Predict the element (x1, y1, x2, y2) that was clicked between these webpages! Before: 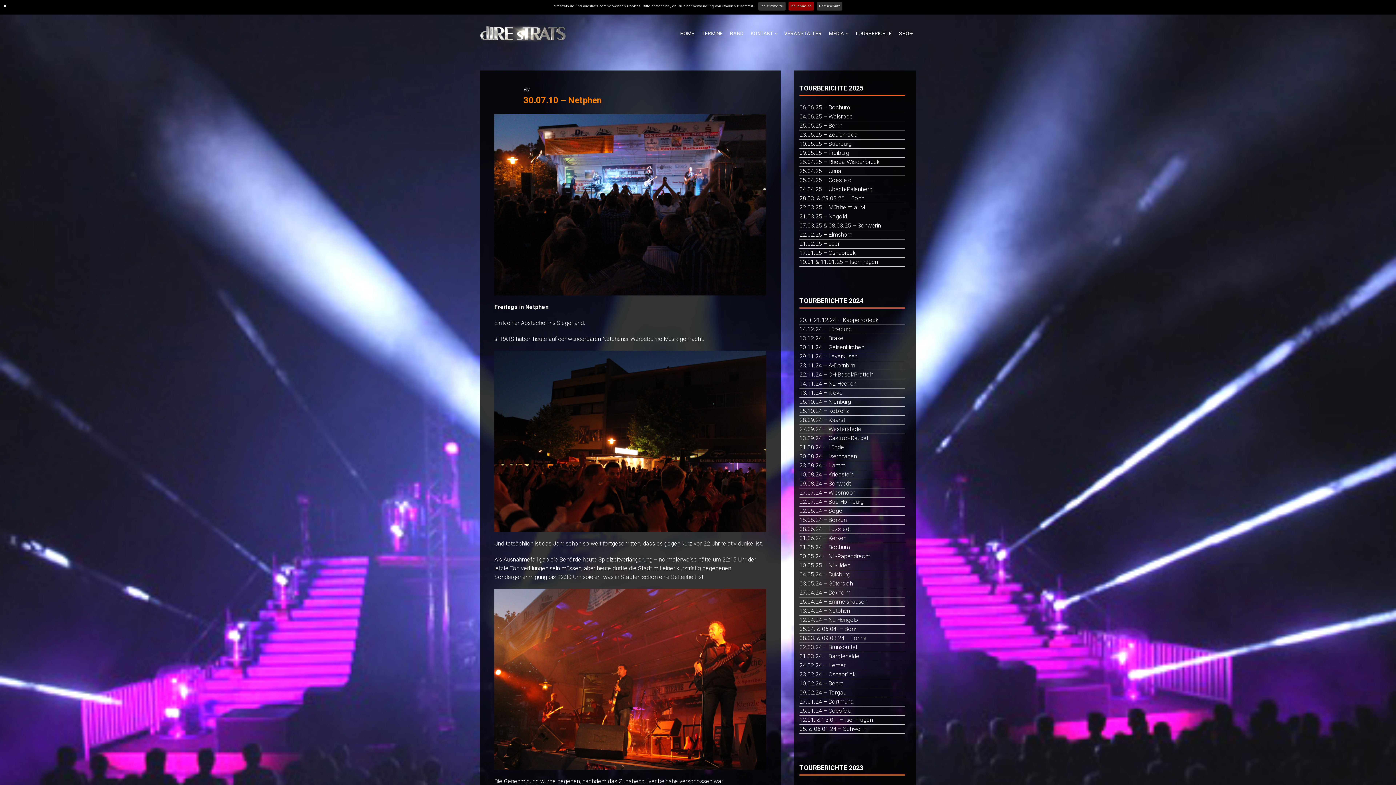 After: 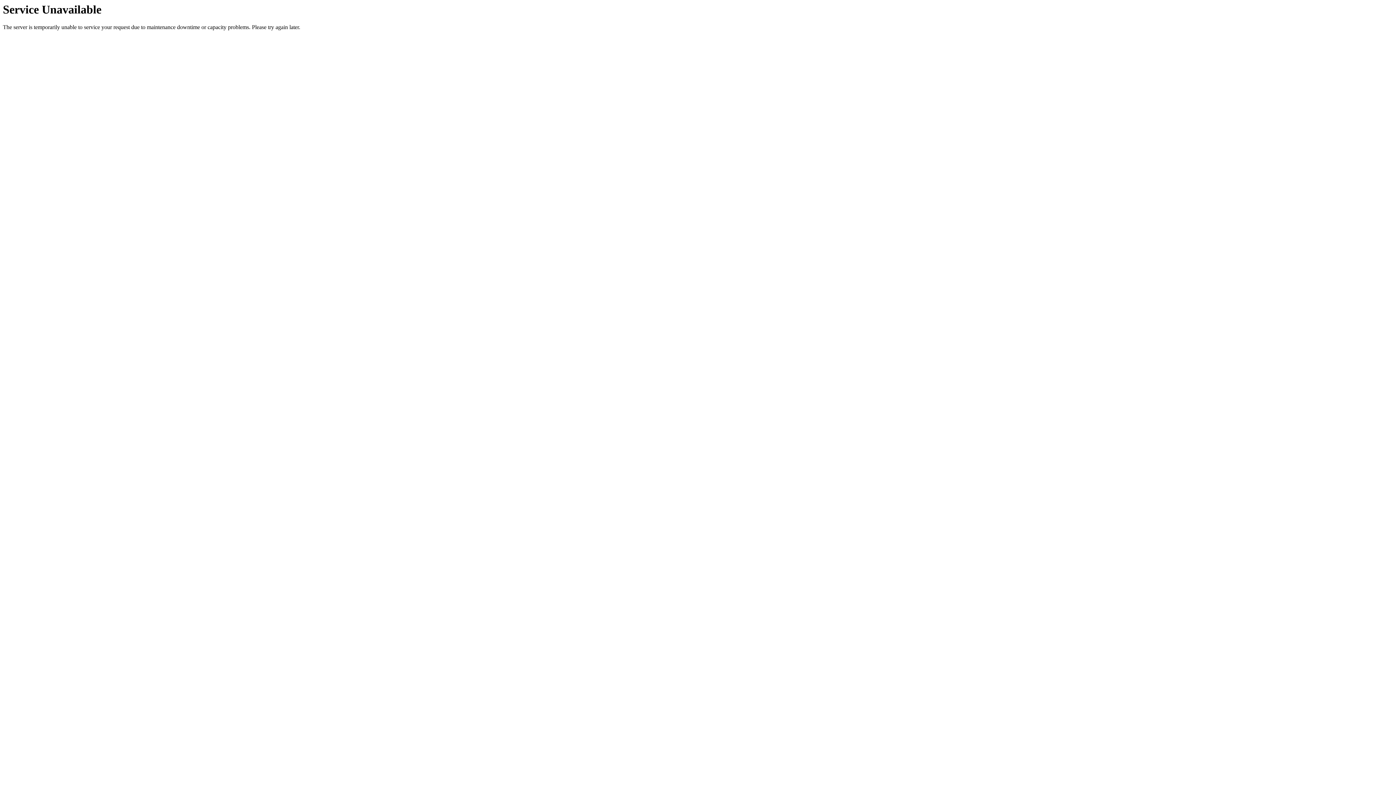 Action: bbox: (799, 552, 905, 561) label: 30.05.24 – NL-Papendrecht